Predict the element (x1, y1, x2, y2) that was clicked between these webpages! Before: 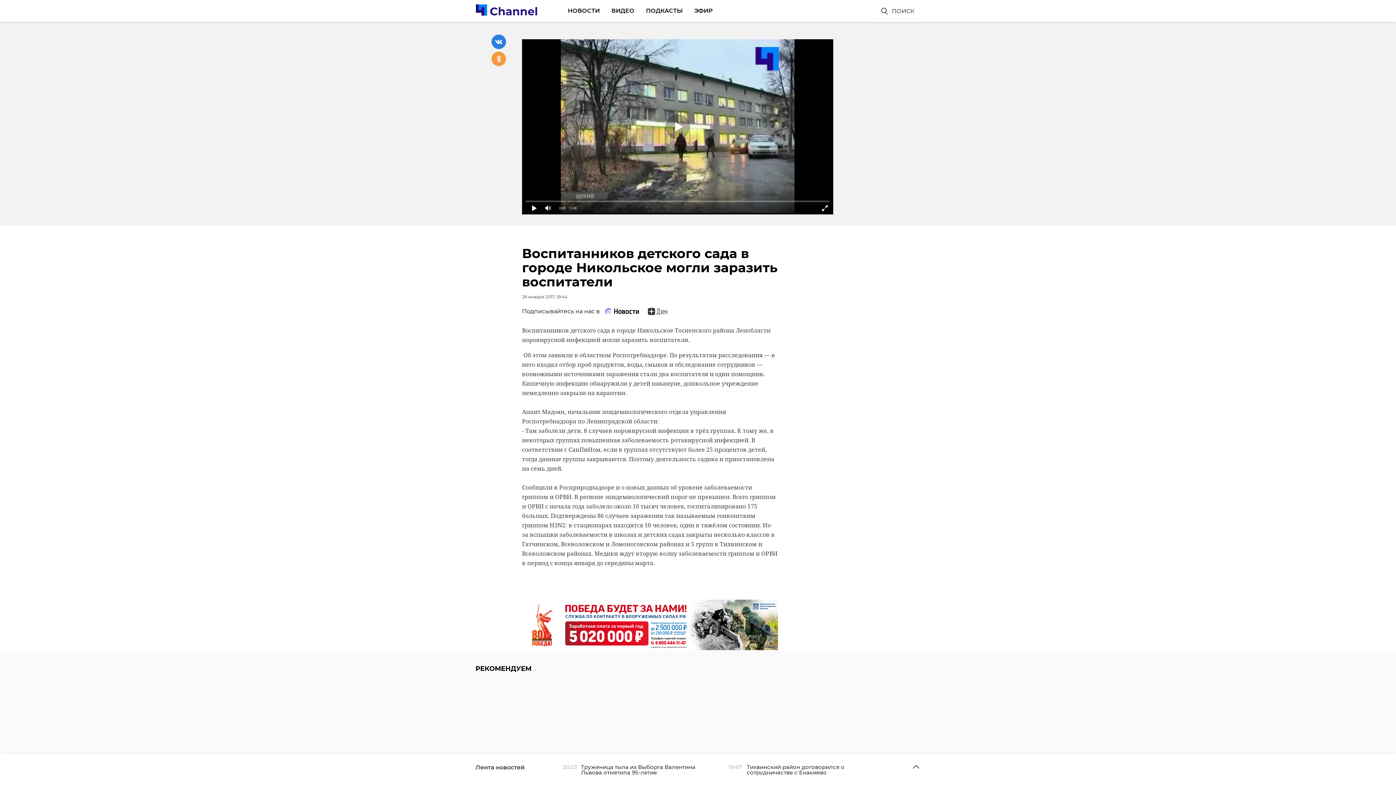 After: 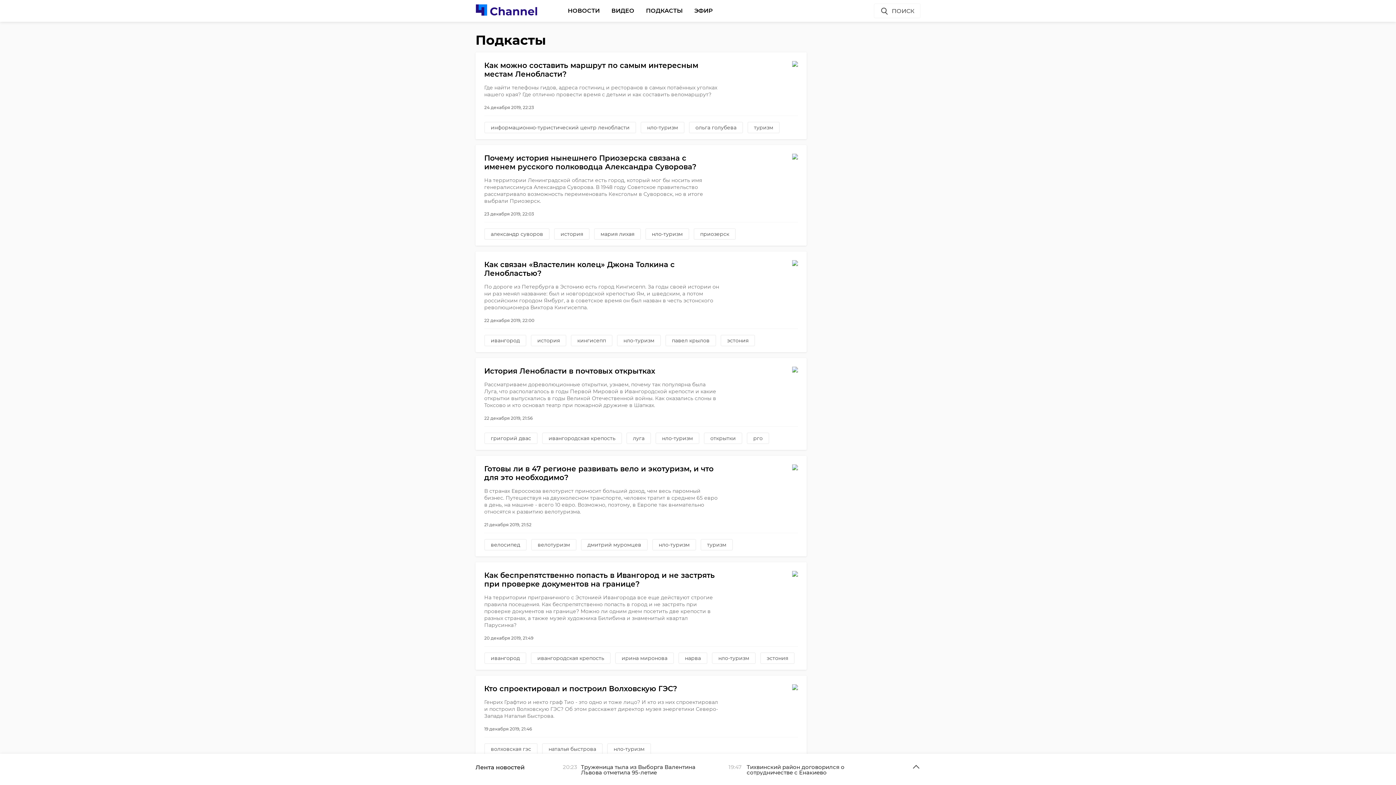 Action: bbox: (646, 3, 682, 17) label: ПОДКАСТЫ